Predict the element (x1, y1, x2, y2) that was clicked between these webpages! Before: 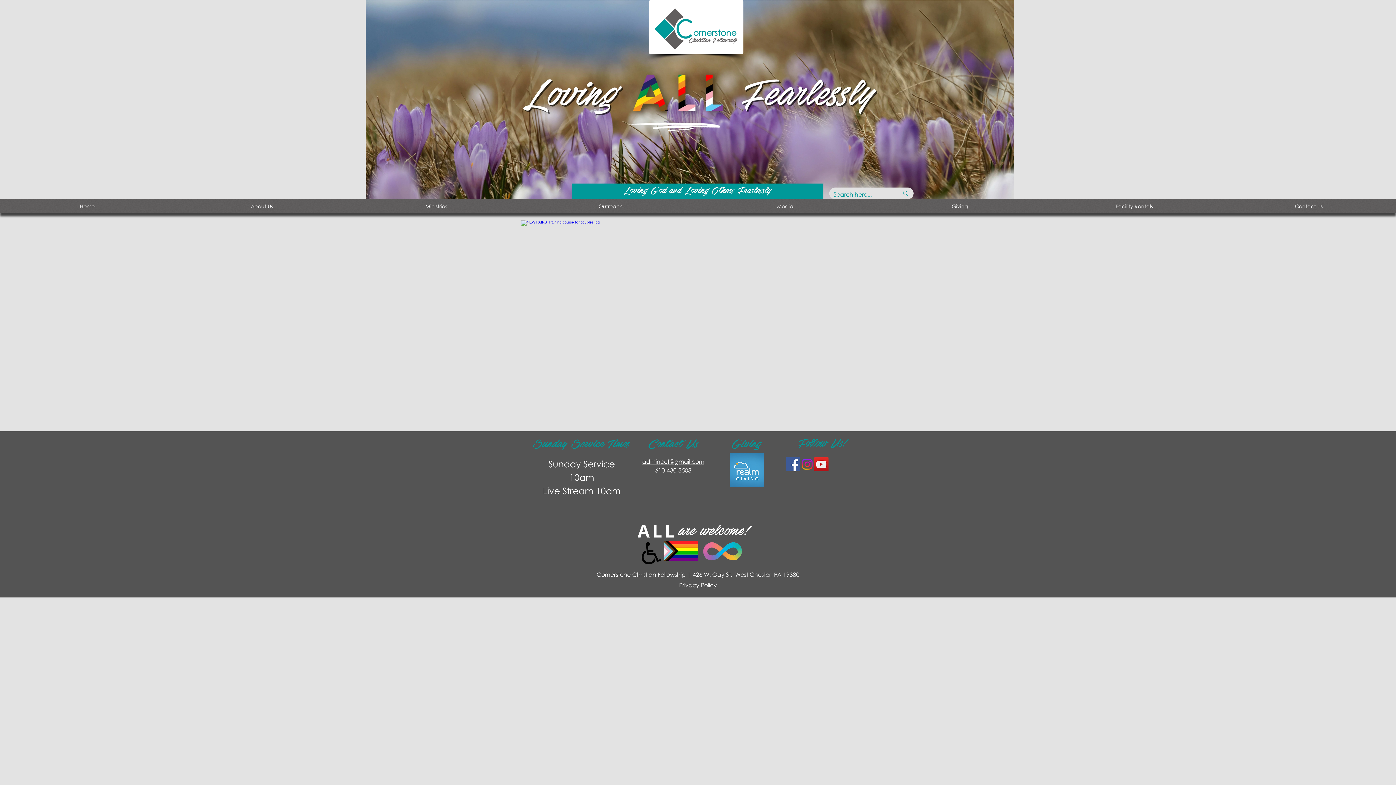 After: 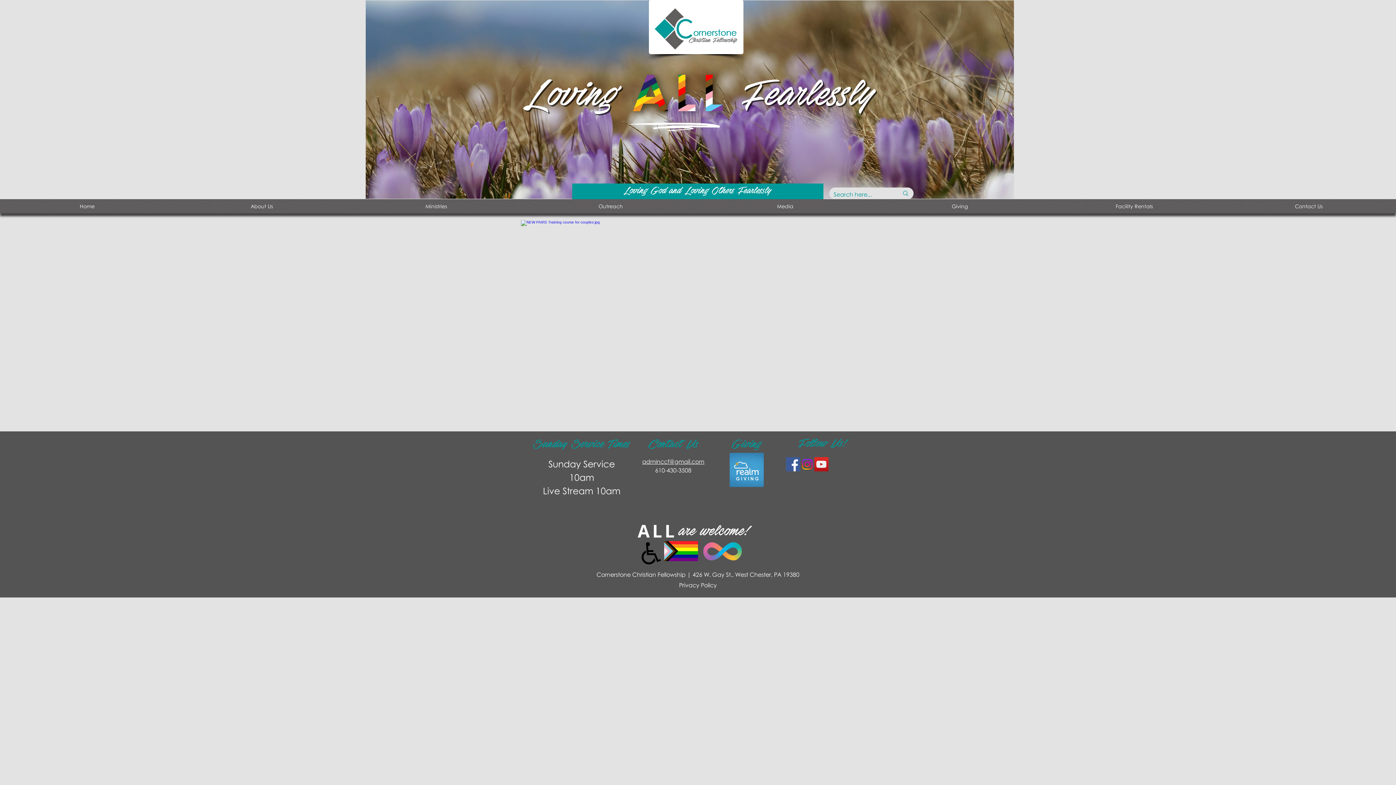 Action: bbox: (722, 446, 770, 494)